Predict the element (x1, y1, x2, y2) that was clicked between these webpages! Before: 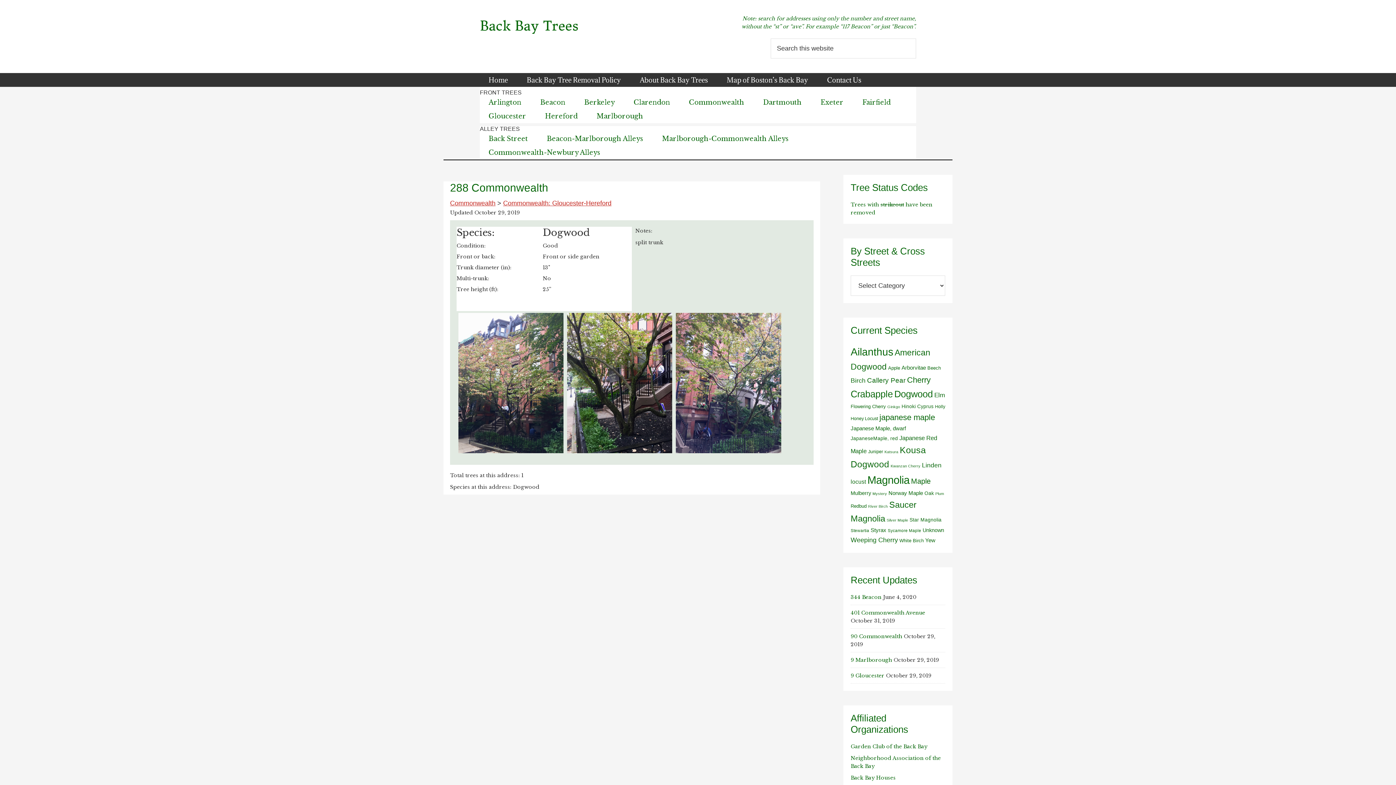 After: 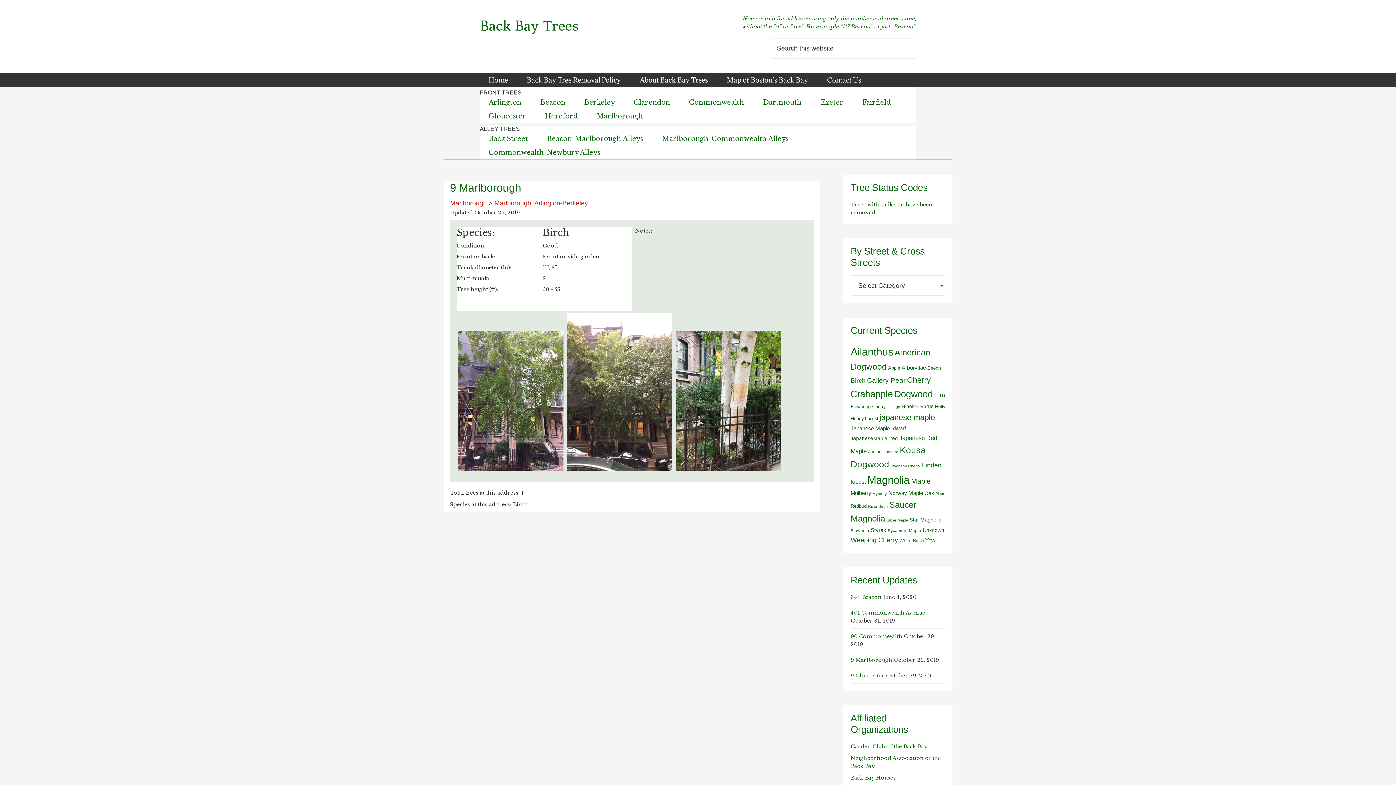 Action: label: 9 Marlborough bbox: (850, 657, 892, 663)